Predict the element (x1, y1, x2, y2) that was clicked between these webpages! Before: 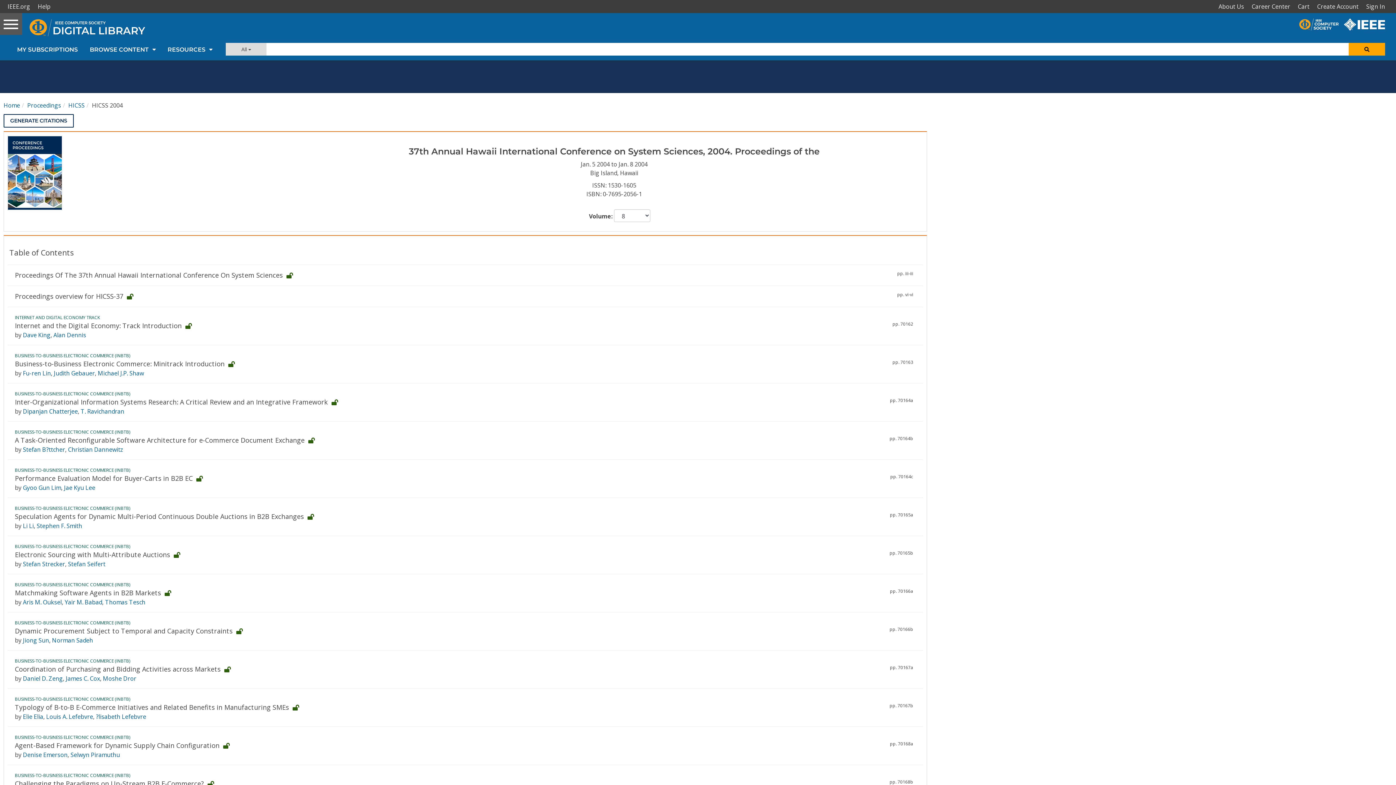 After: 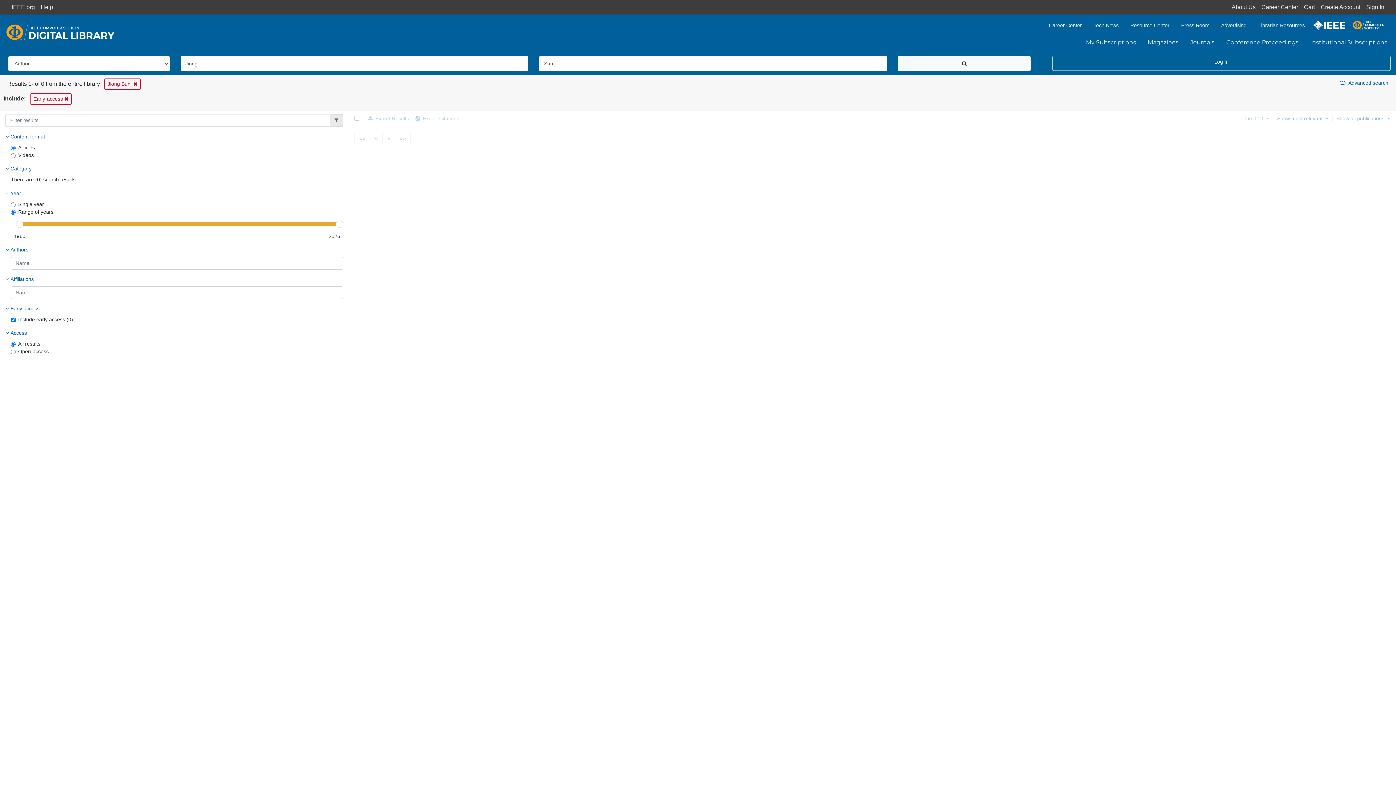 Action: bbox: (22, 636, 49, 644) label: Jiong Sun